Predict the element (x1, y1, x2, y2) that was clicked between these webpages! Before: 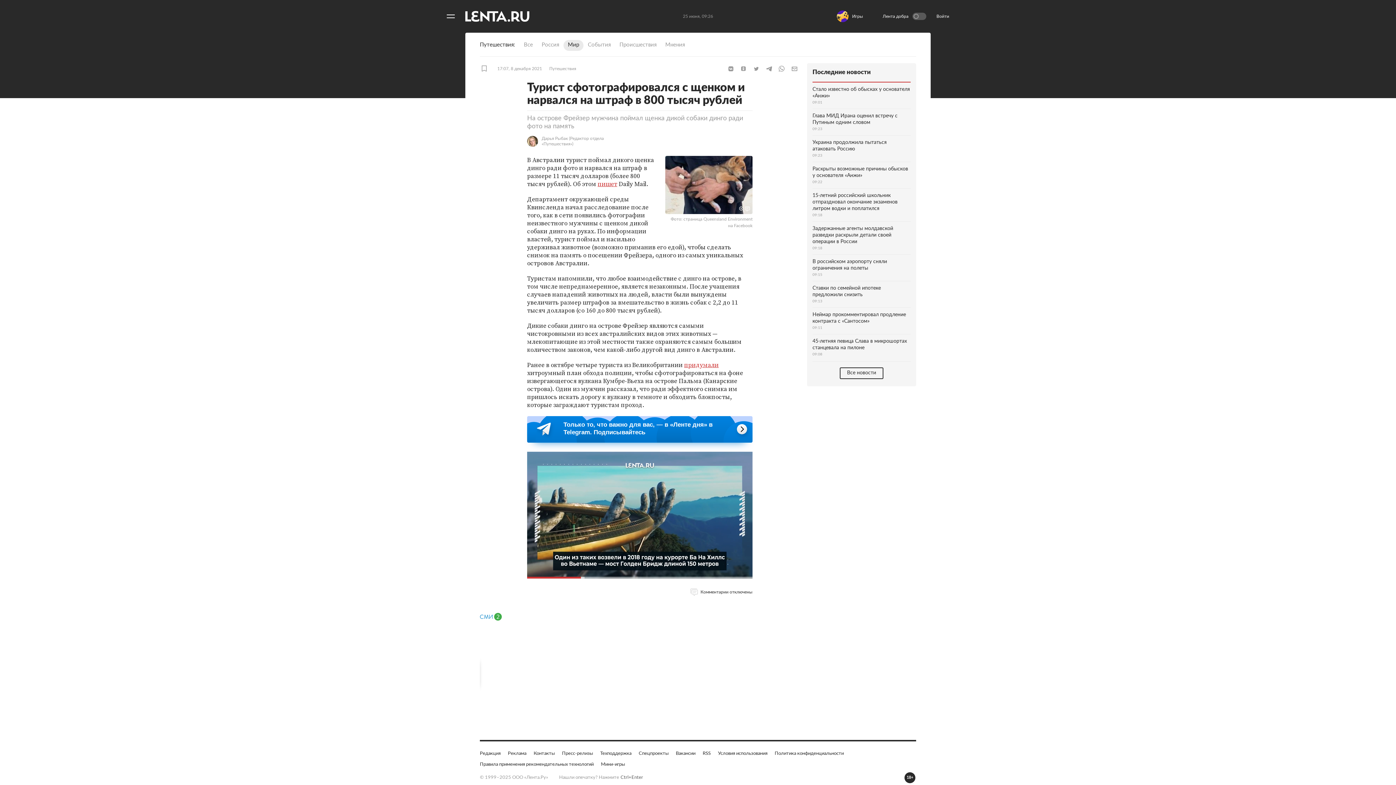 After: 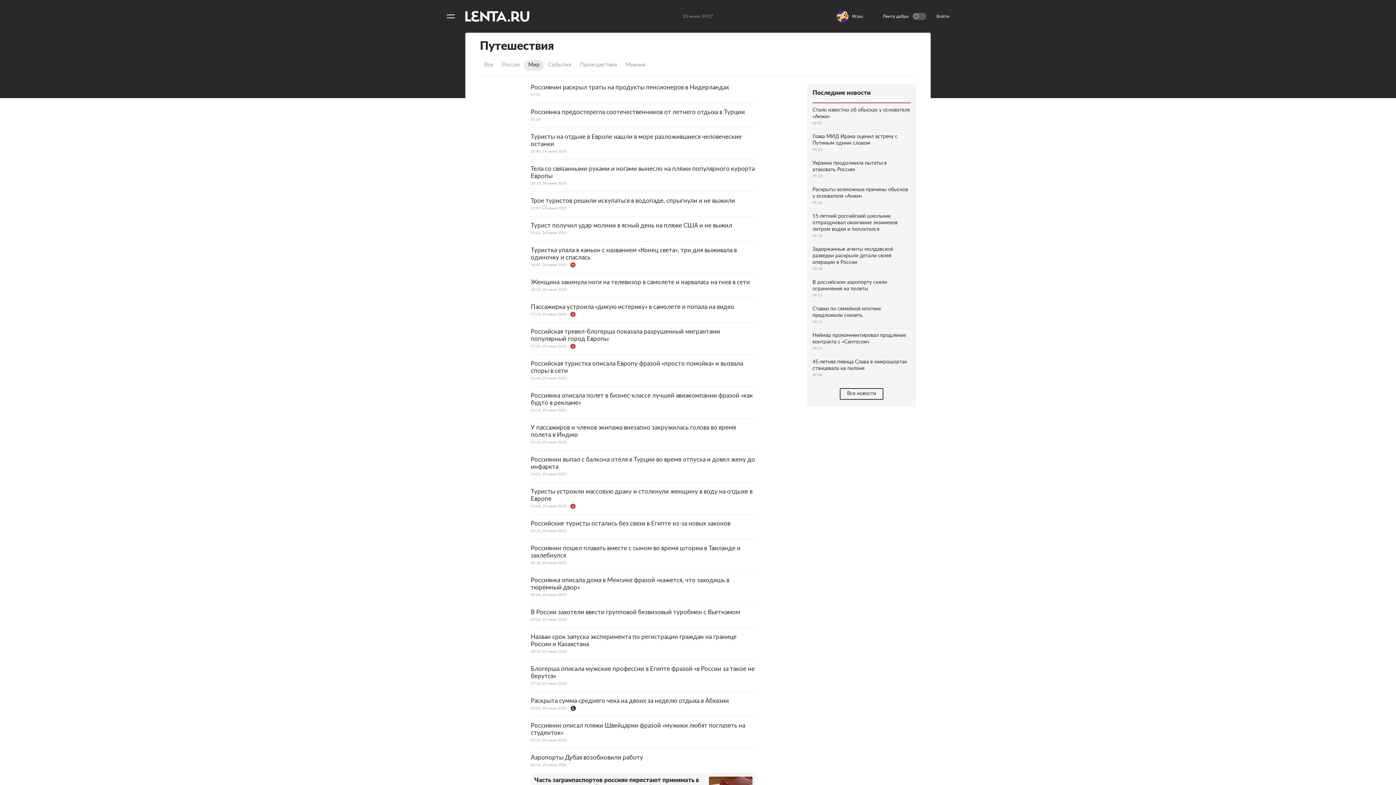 Action: label: Мир bbox: (563, 40, 583, 50)